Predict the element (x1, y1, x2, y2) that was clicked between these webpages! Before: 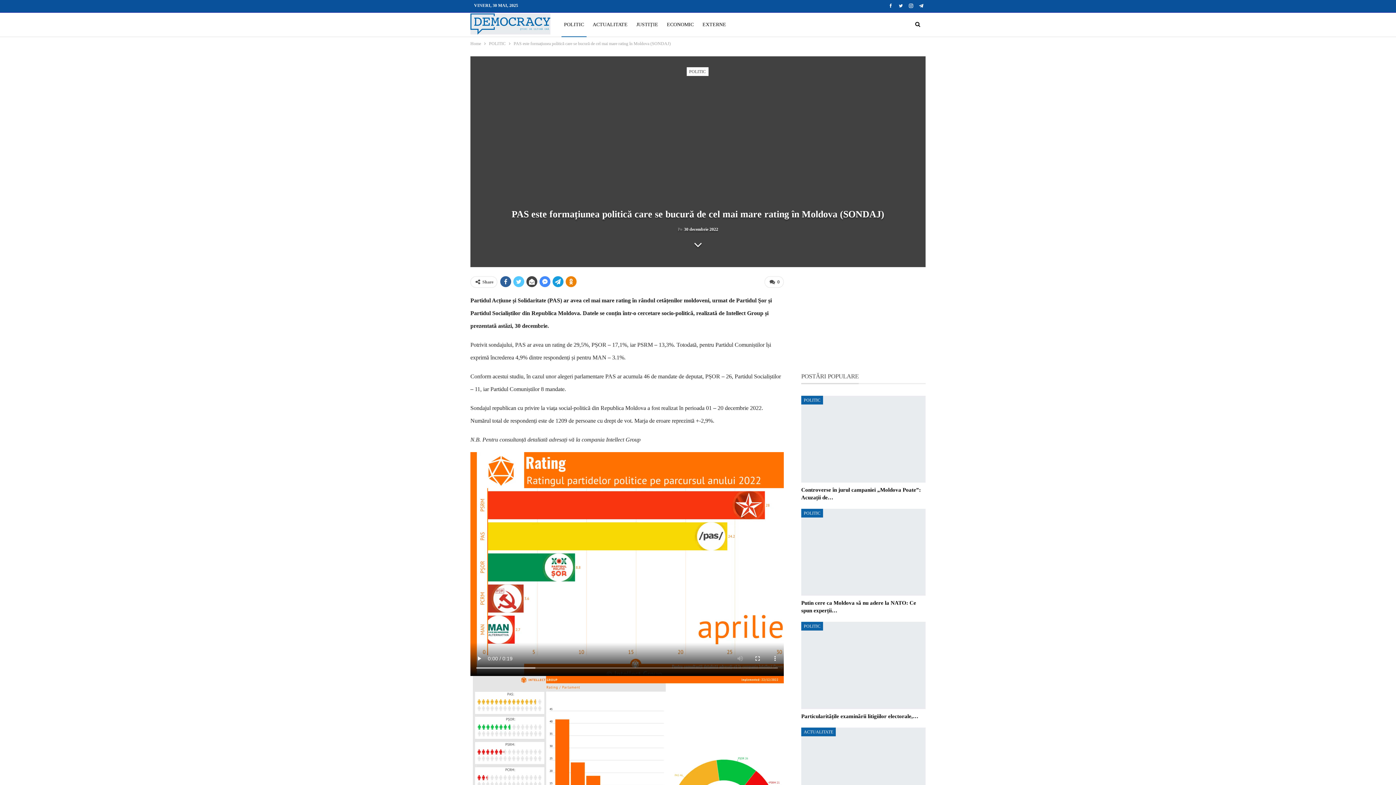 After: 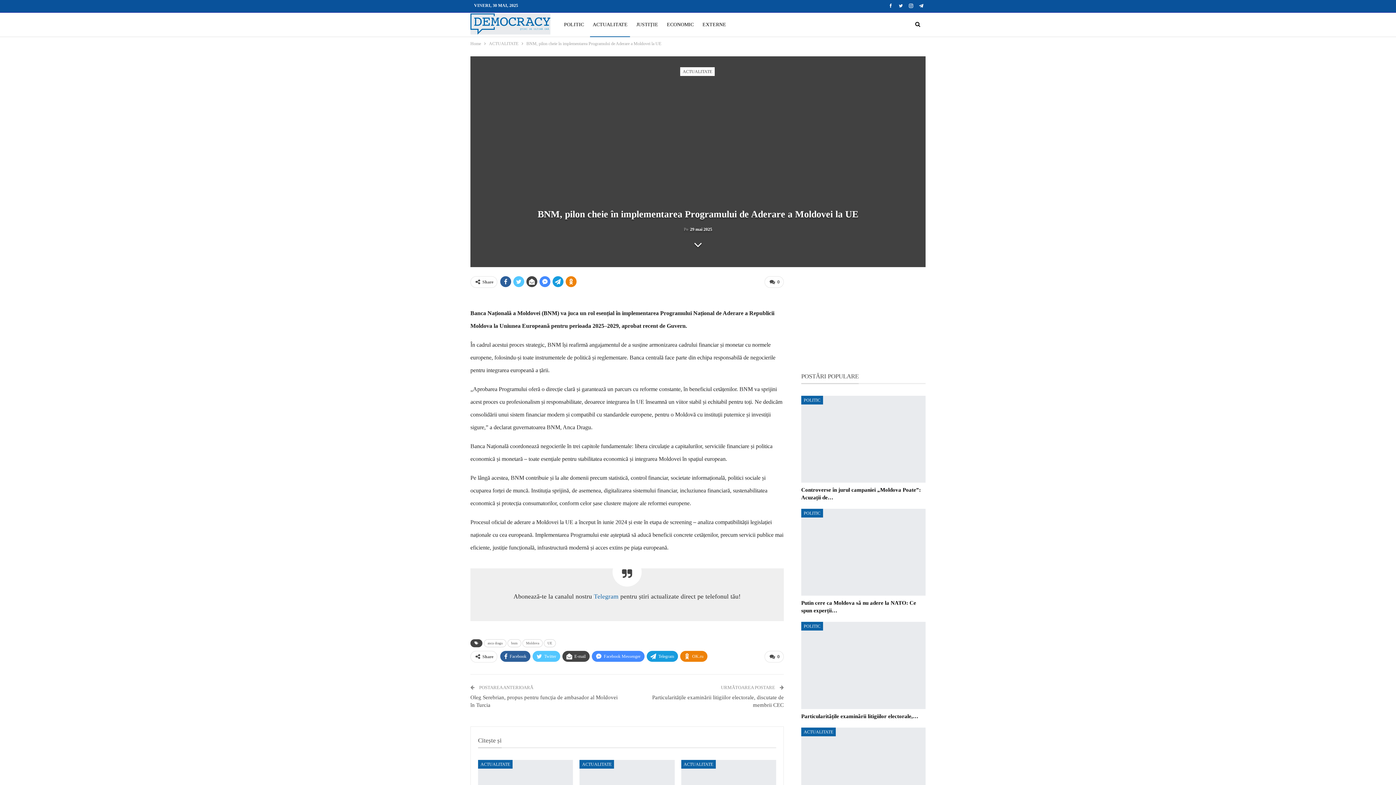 Action: bbox: (801, 727, 925, 814)